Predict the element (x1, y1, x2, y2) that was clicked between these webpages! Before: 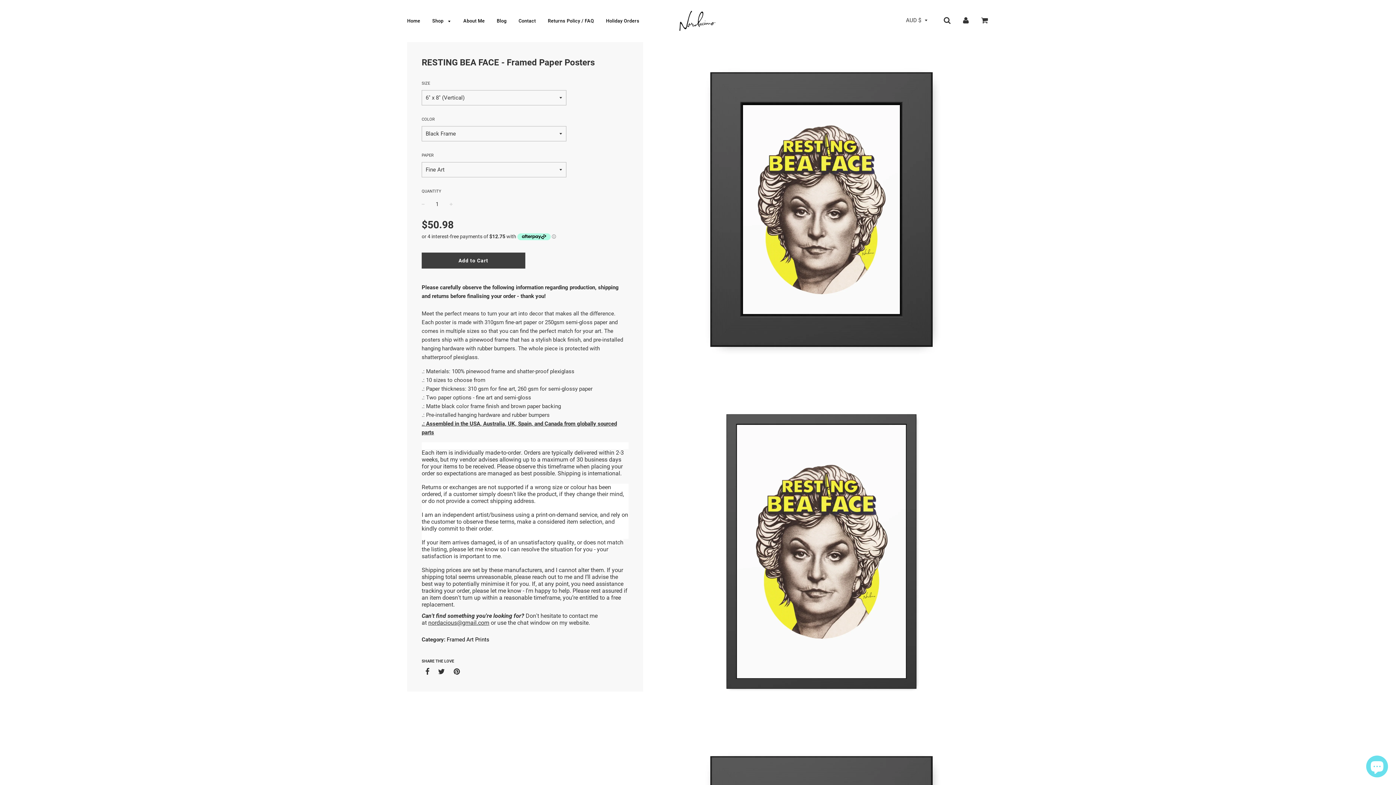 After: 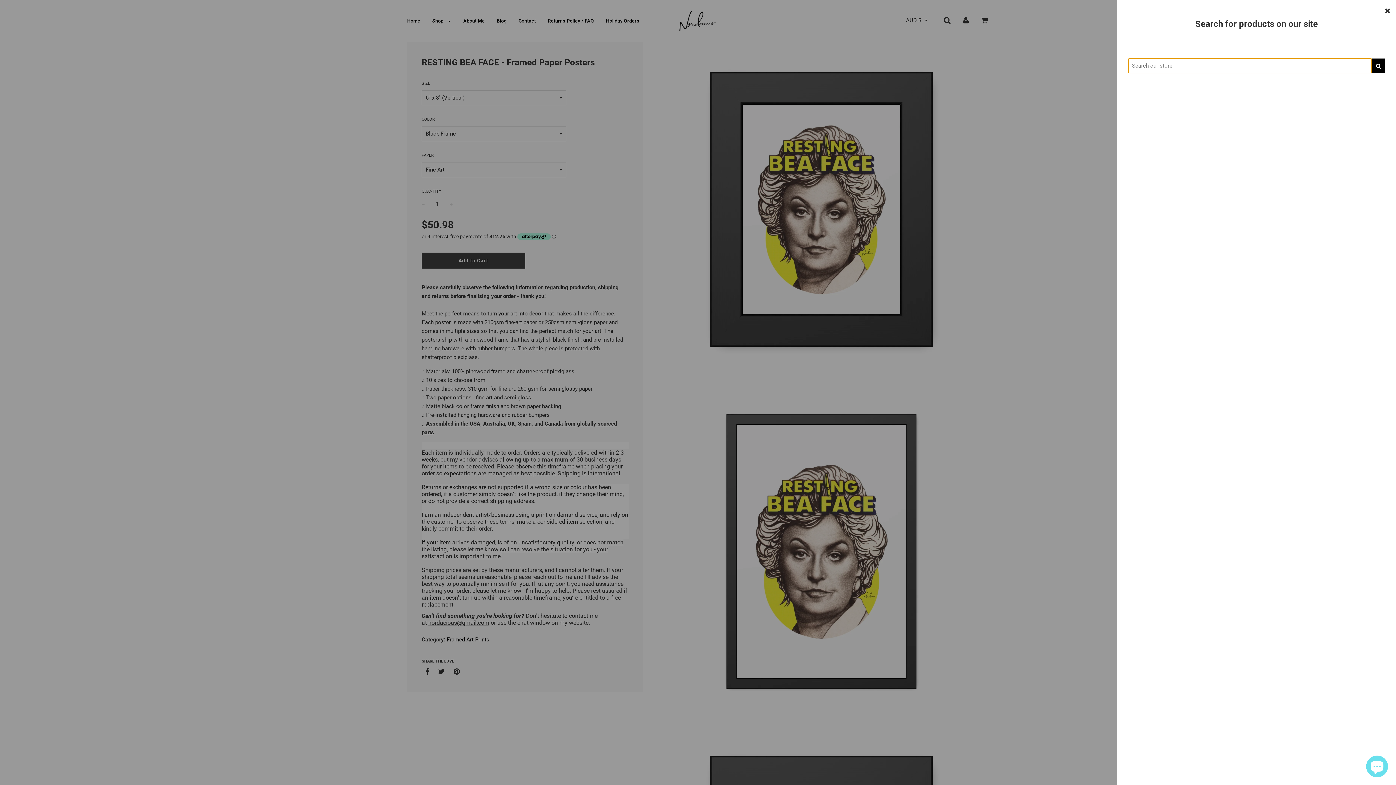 Action: bbox: (944, 17, 950, 23)